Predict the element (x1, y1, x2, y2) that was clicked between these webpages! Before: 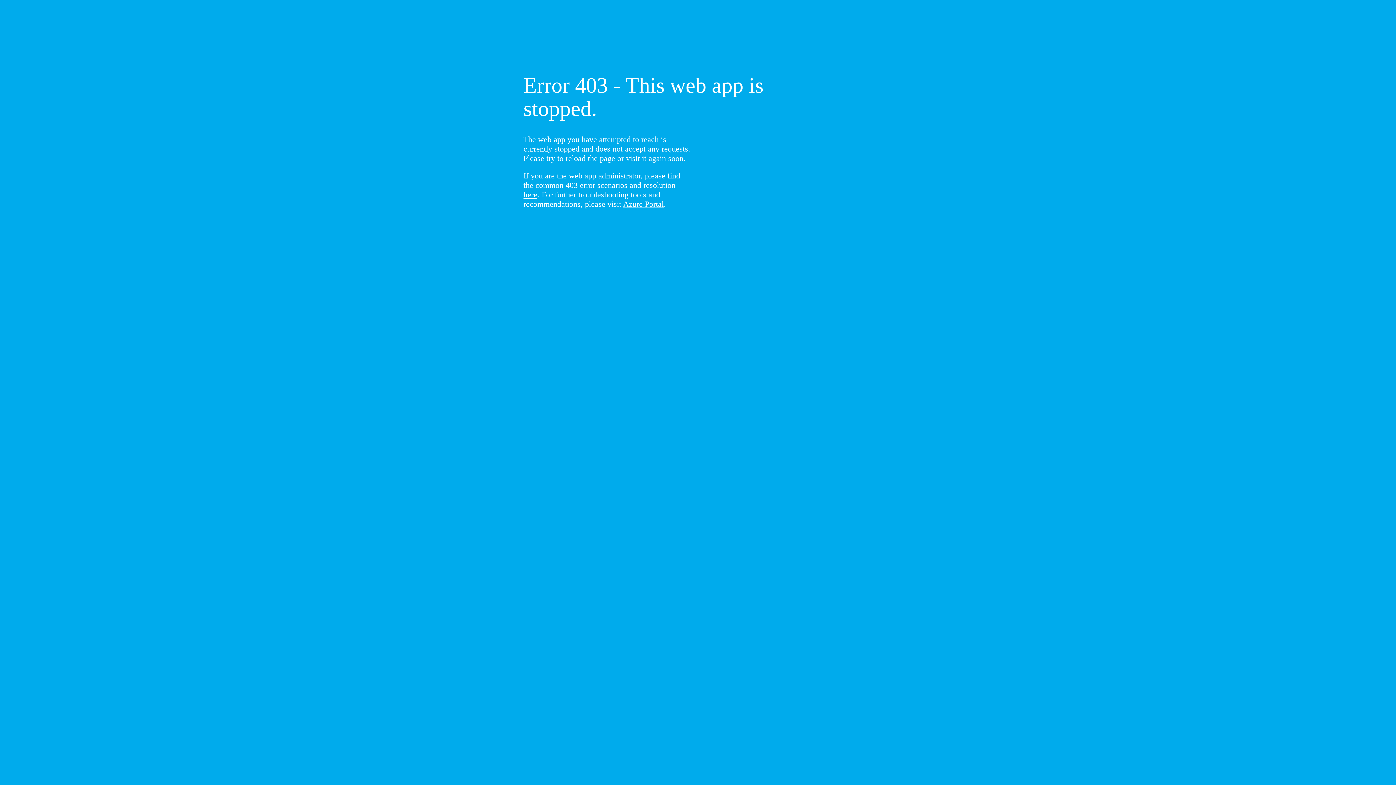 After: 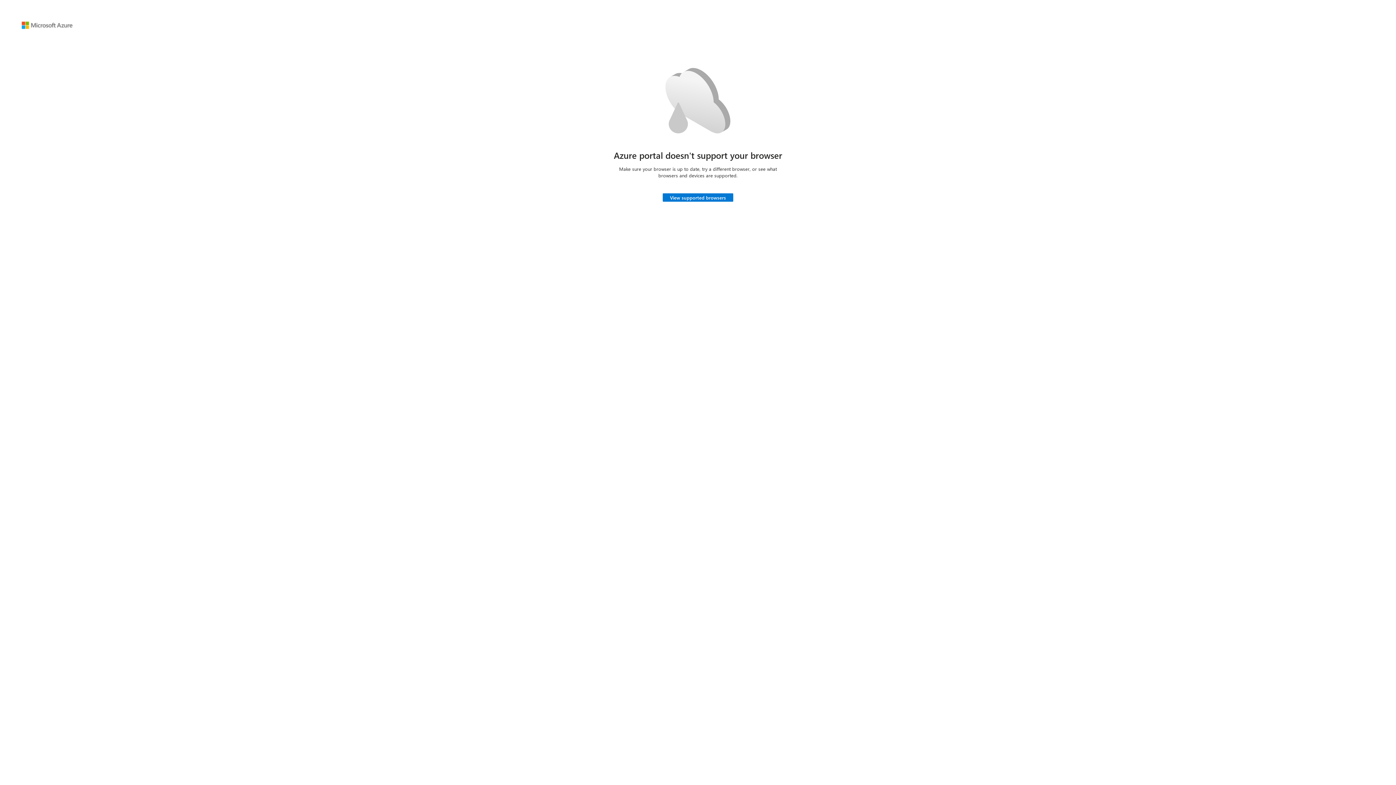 Action: label: Azure Portal bbox: (623, 199, 664, 208)